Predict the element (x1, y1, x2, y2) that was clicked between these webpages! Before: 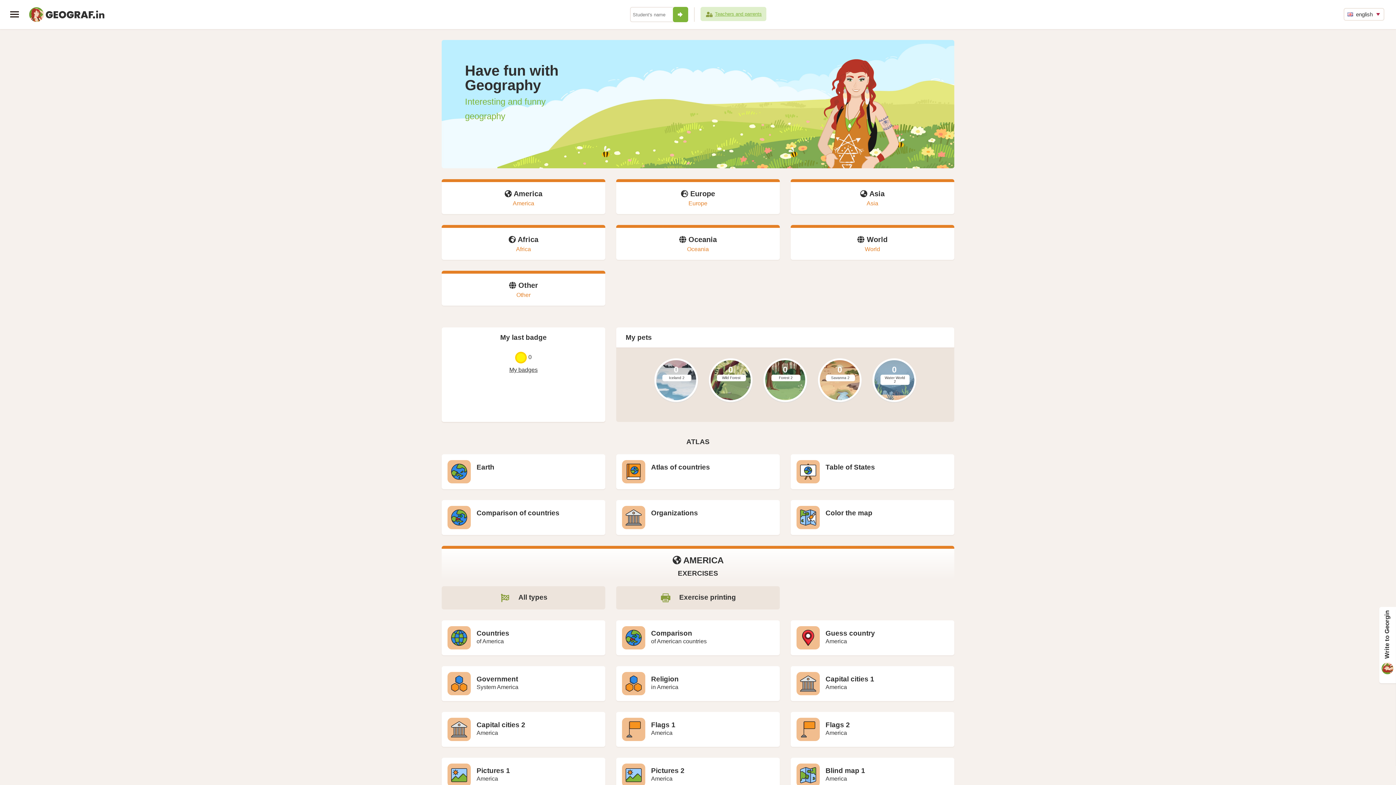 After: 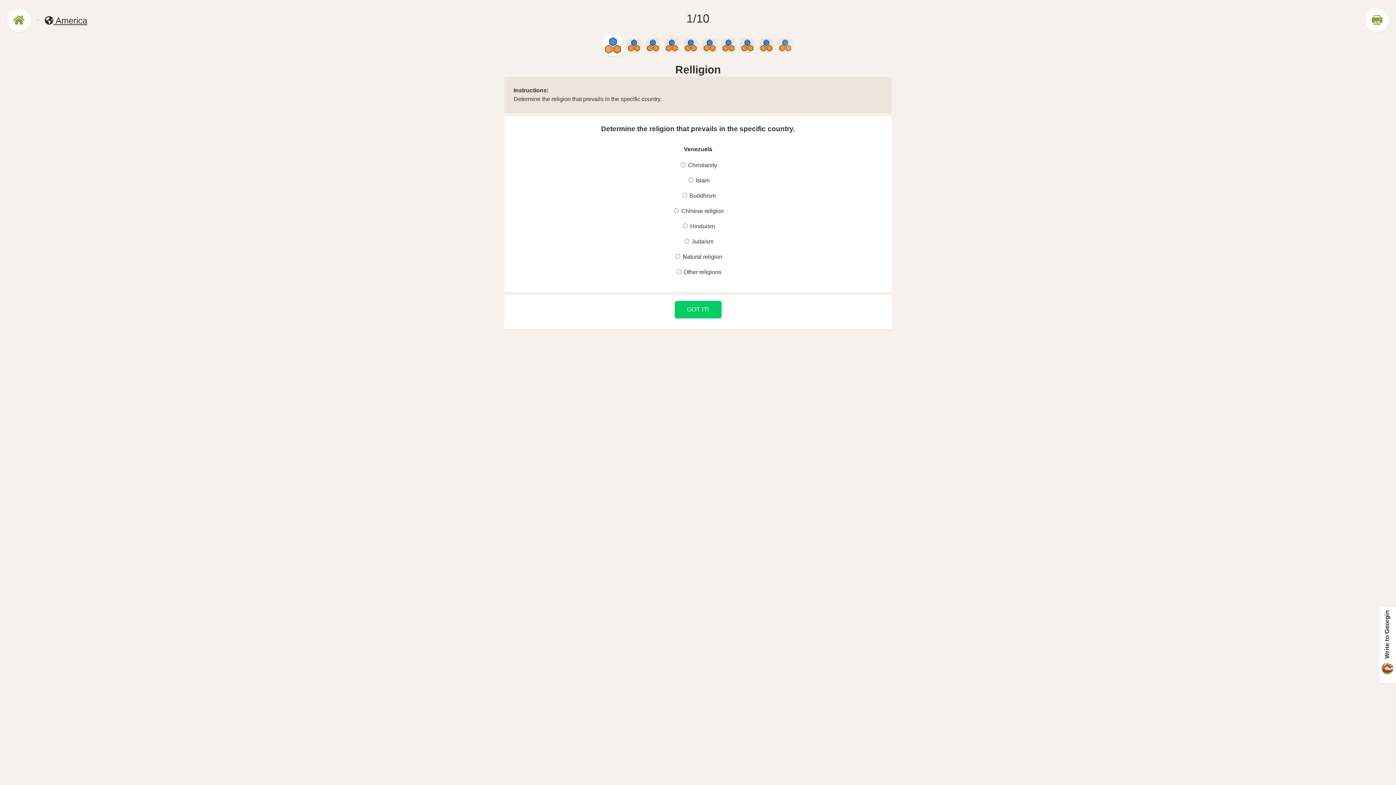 Action: label: Religion
in America bbox: (616, 666, 779, 701)